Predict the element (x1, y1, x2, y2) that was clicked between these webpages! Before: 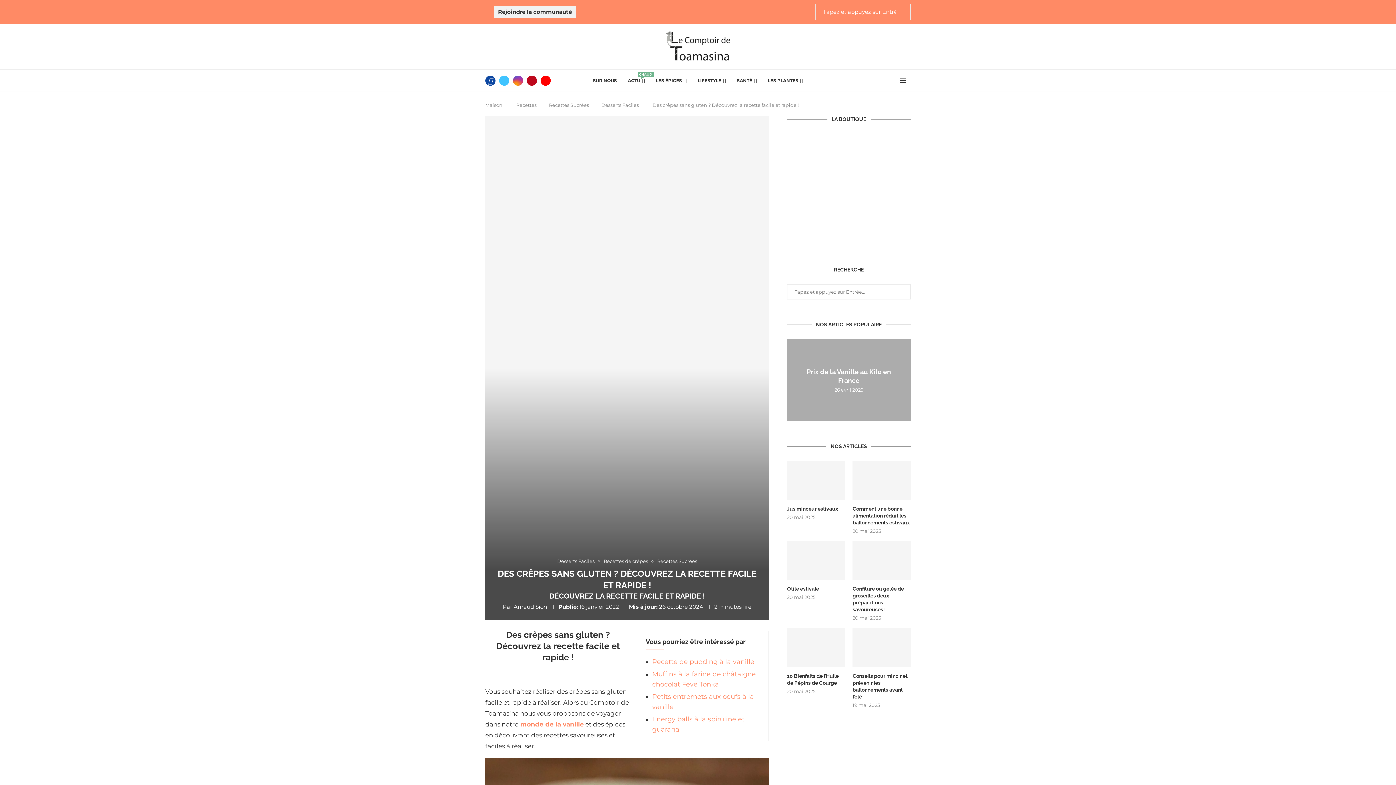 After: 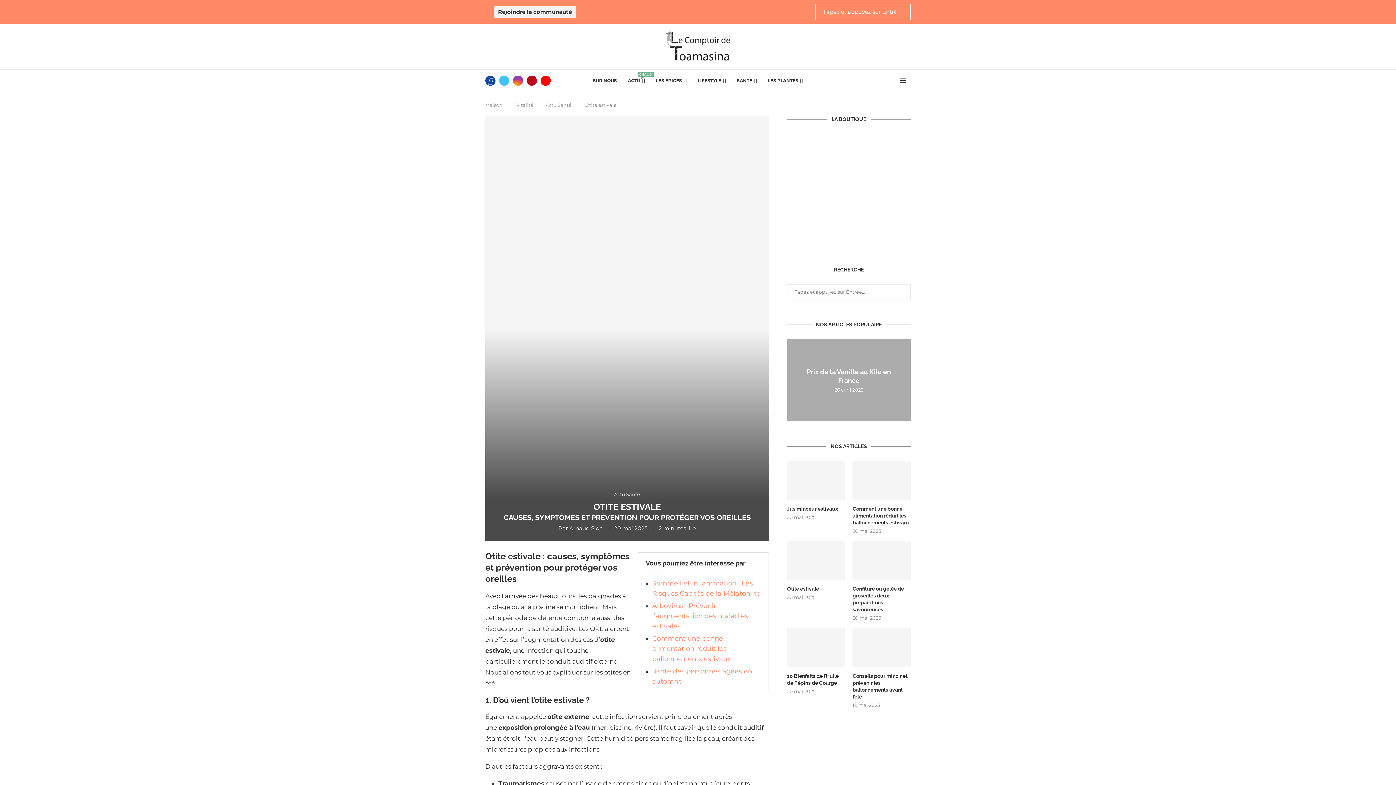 Action: bbox: (787, 585, 845, 592) label: Otite estivale